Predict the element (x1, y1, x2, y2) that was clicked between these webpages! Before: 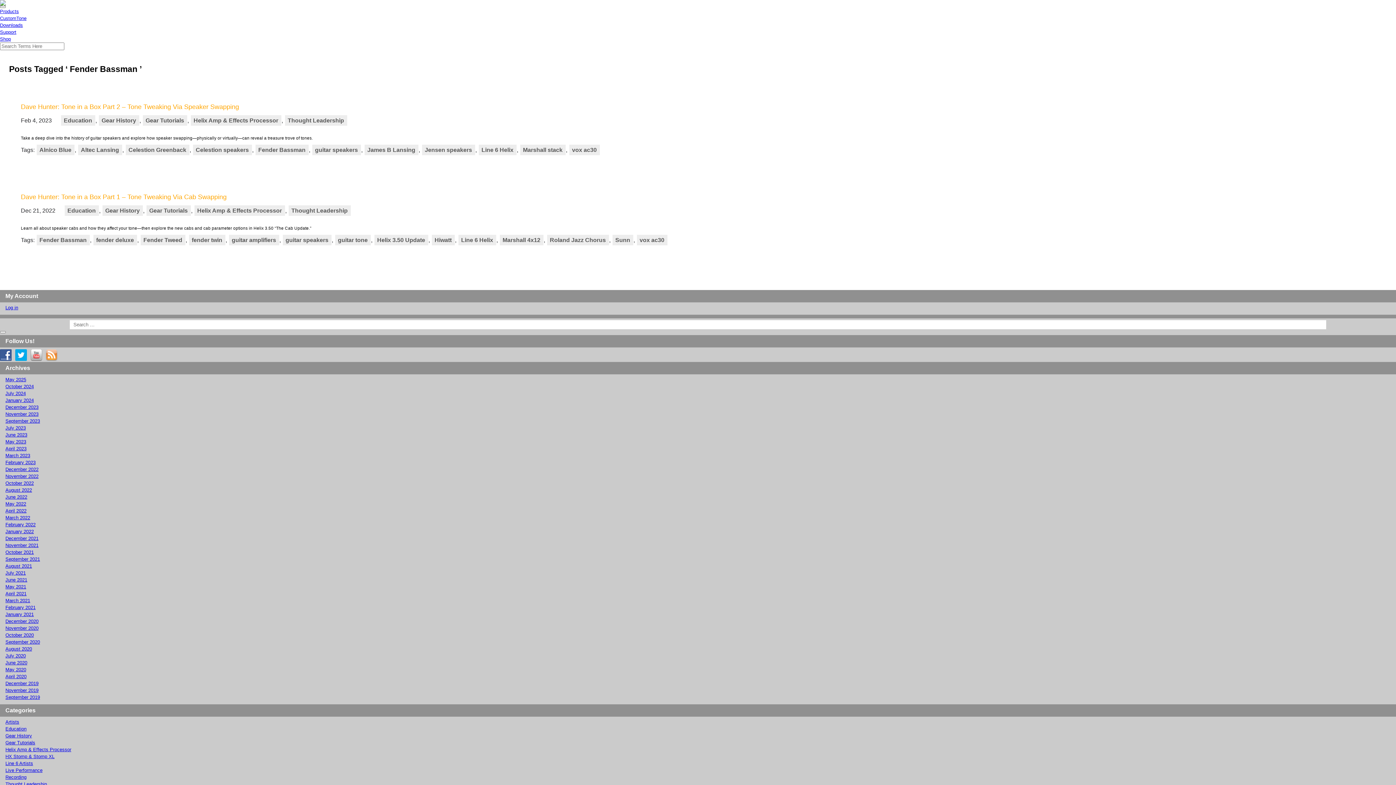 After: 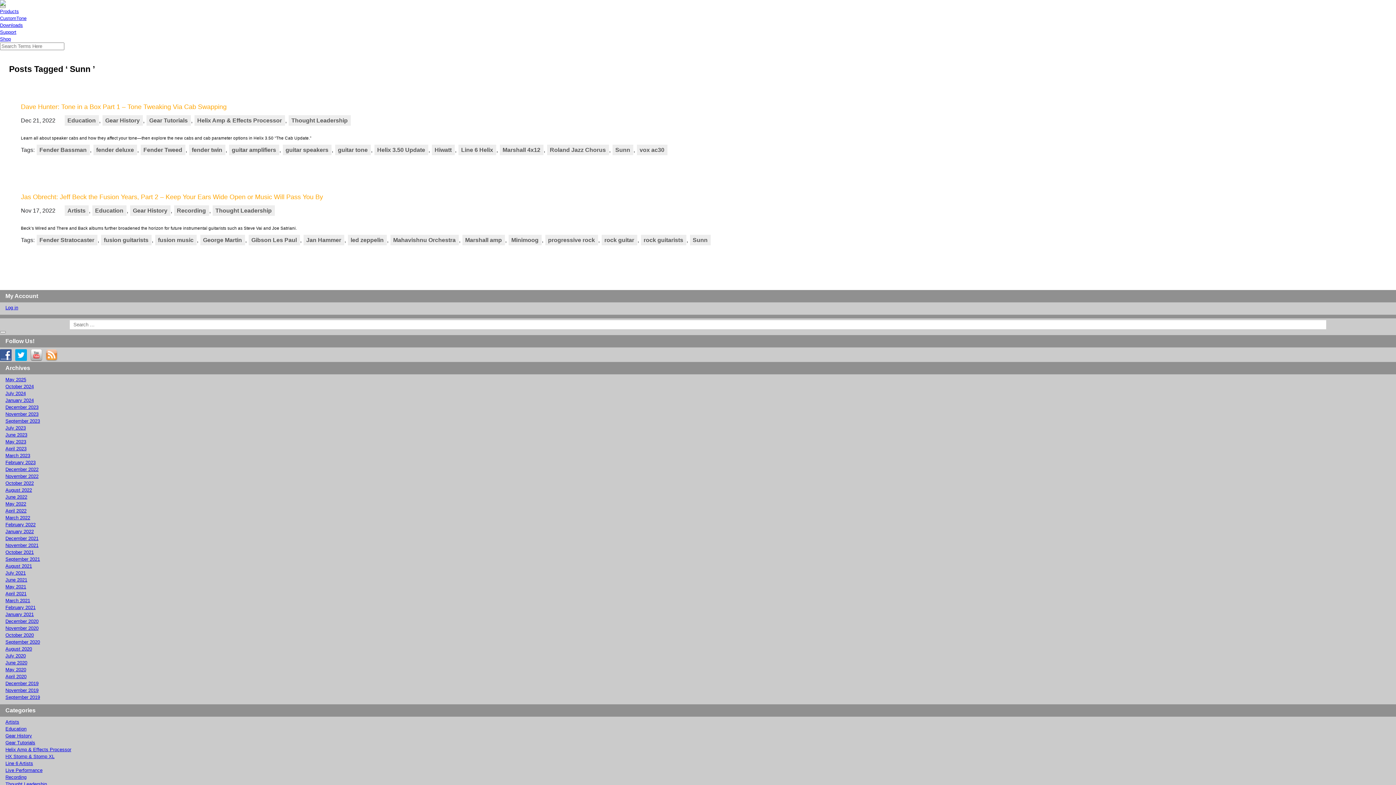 Action: label: Sunn bbox: (612, 234, 633, 245)